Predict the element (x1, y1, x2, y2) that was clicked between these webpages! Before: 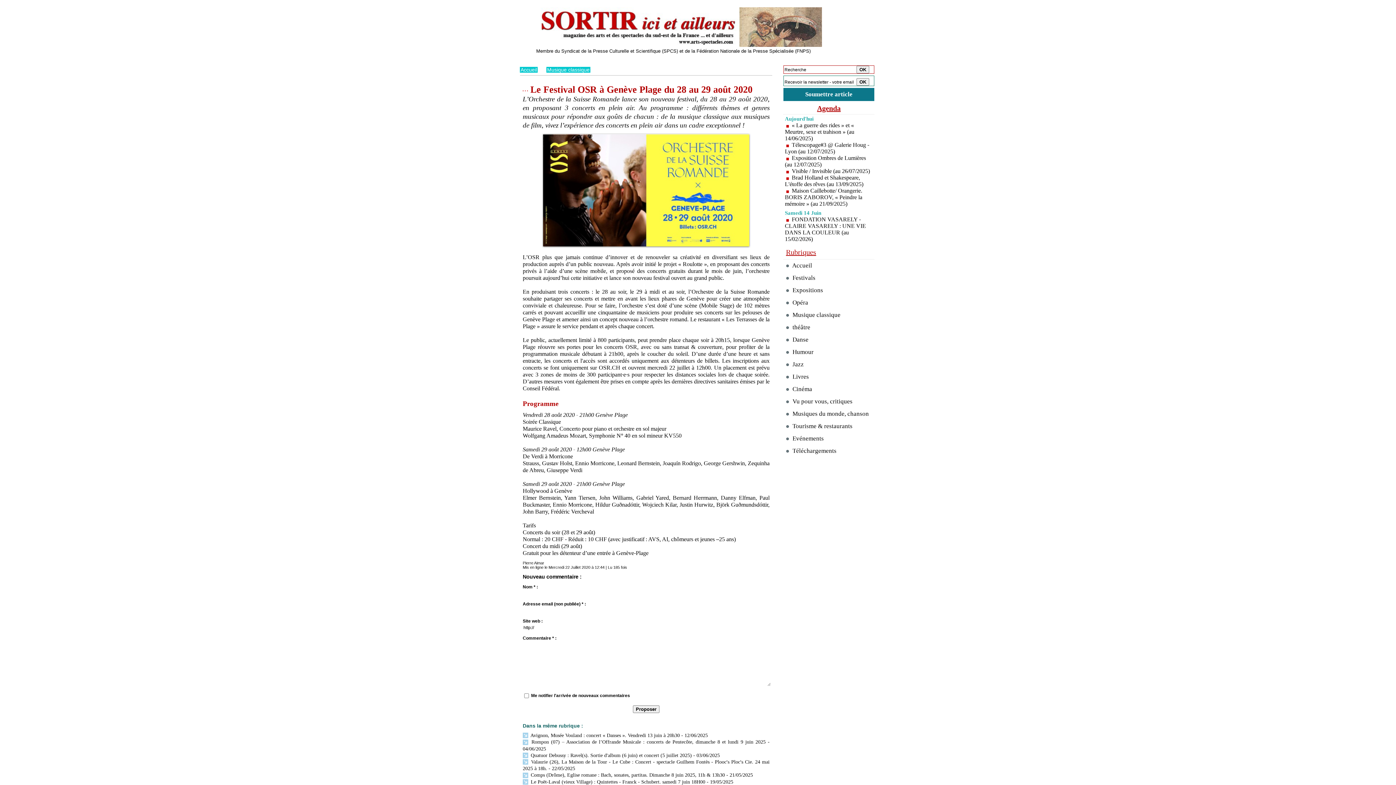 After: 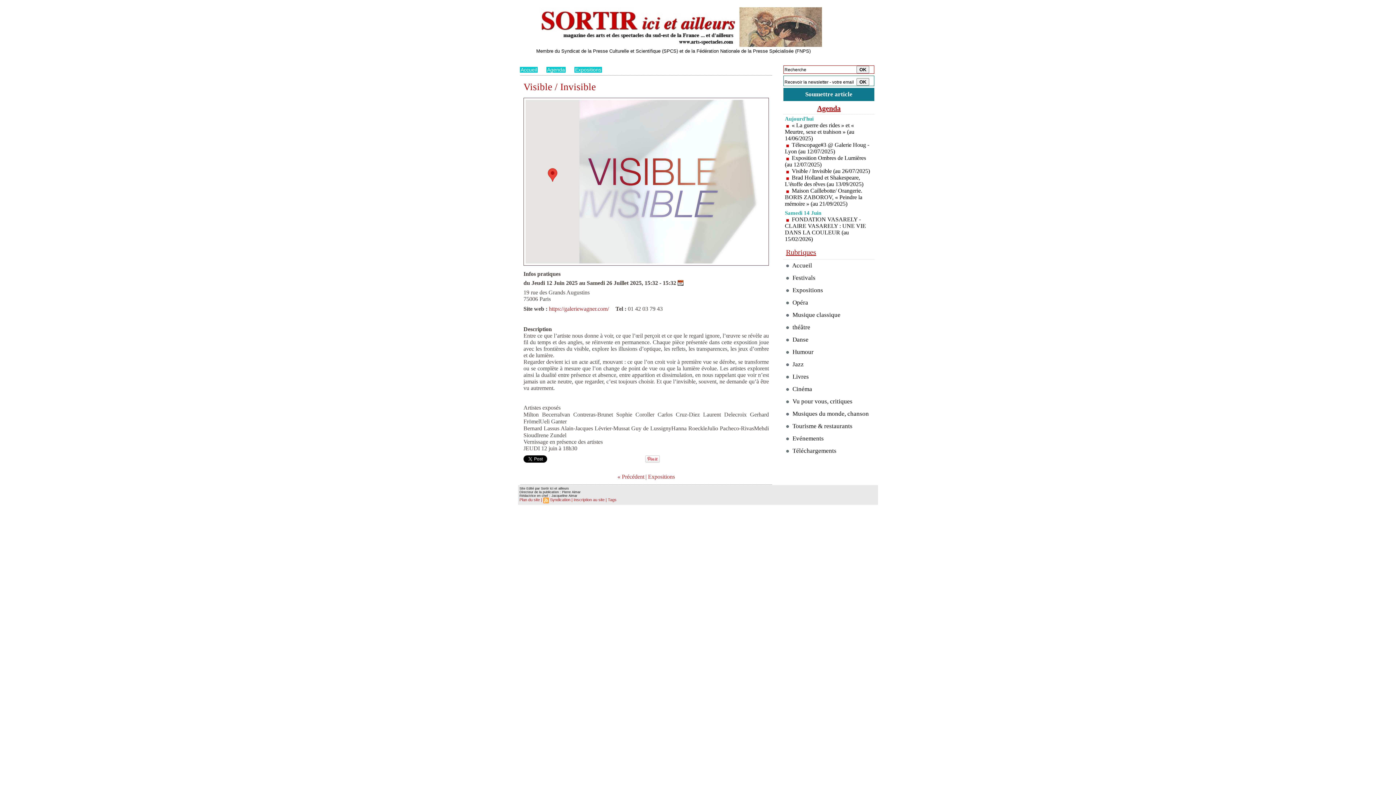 Action: bbox: (792, 168, 870, 174) label: Visible / Invisible (au 26/07/2025)